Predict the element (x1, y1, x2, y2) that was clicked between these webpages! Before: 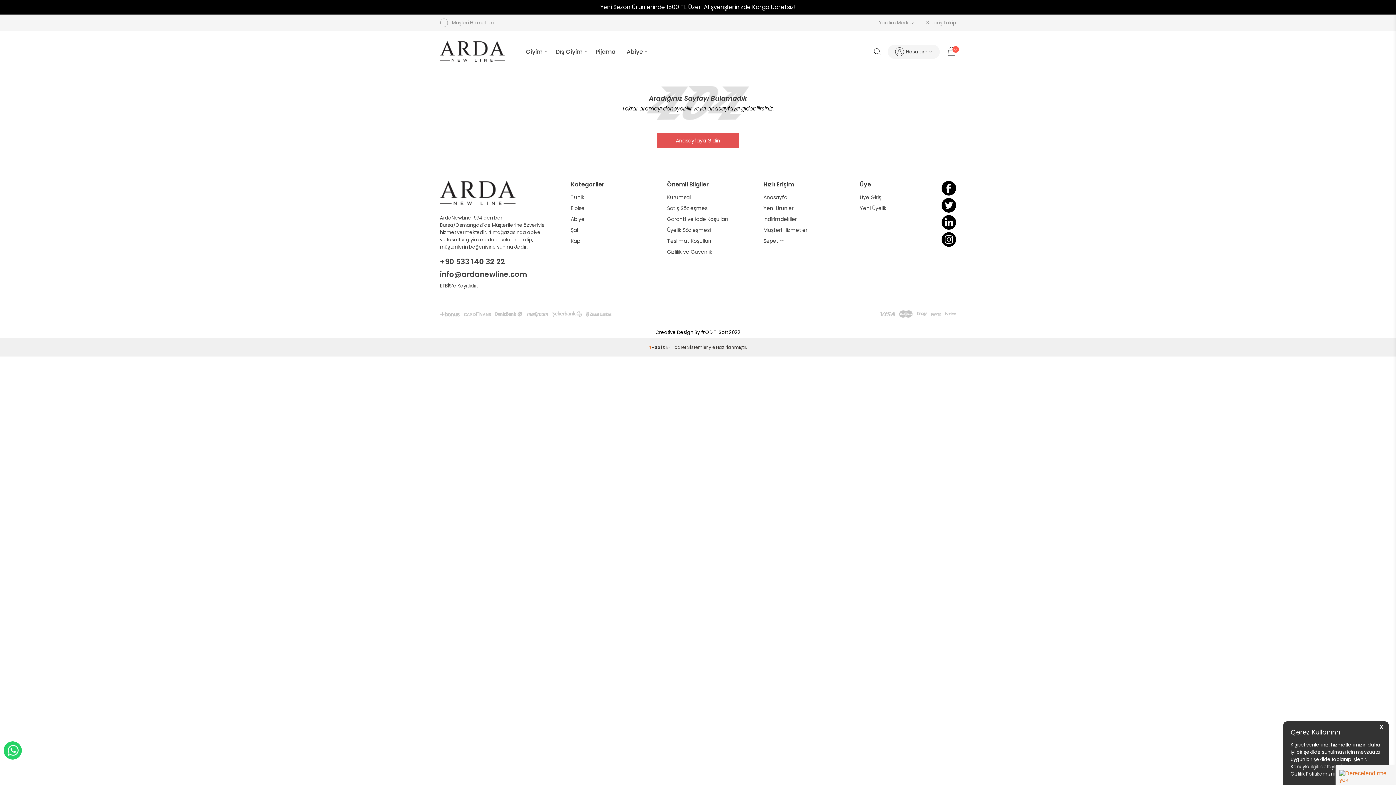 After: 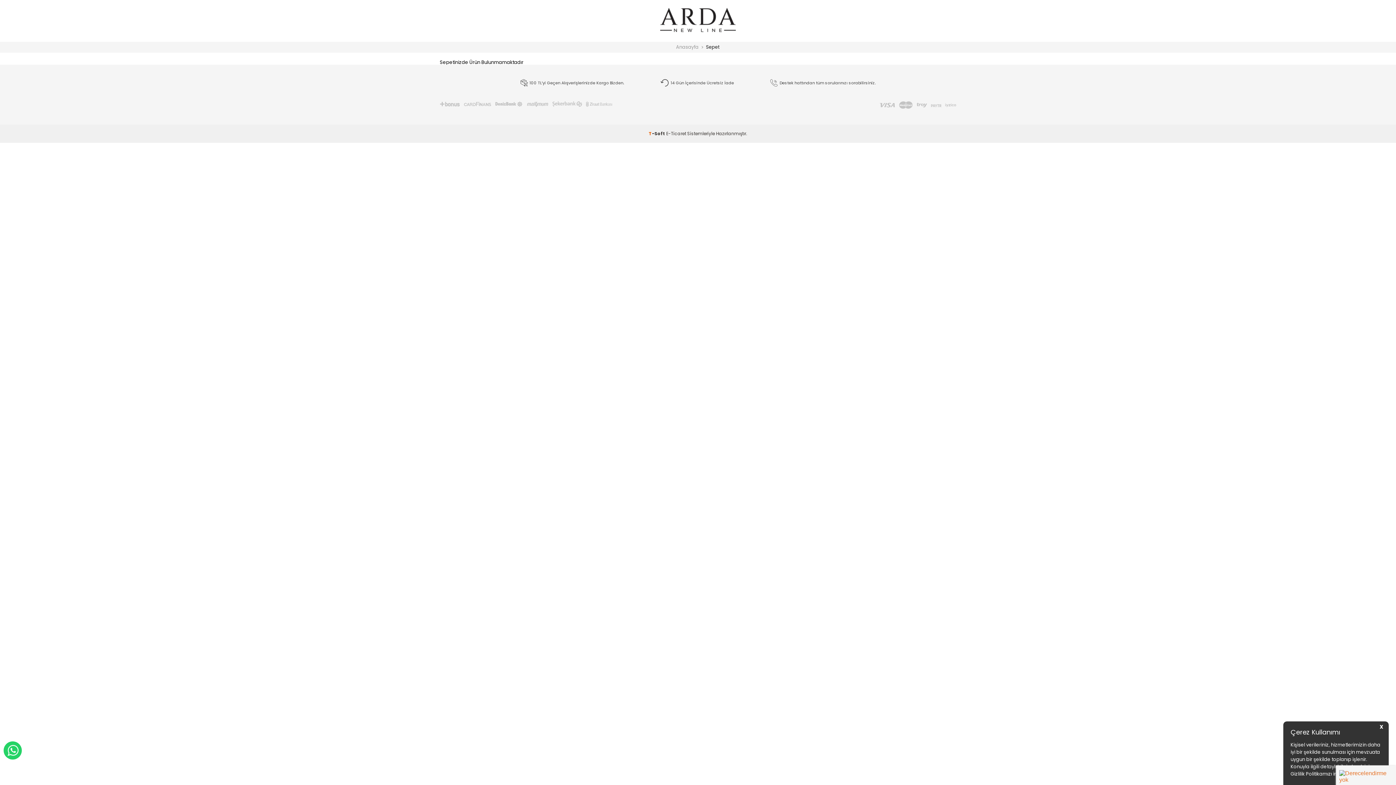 Action: label: Sepetim bbox: (763, 235, 860, 246)